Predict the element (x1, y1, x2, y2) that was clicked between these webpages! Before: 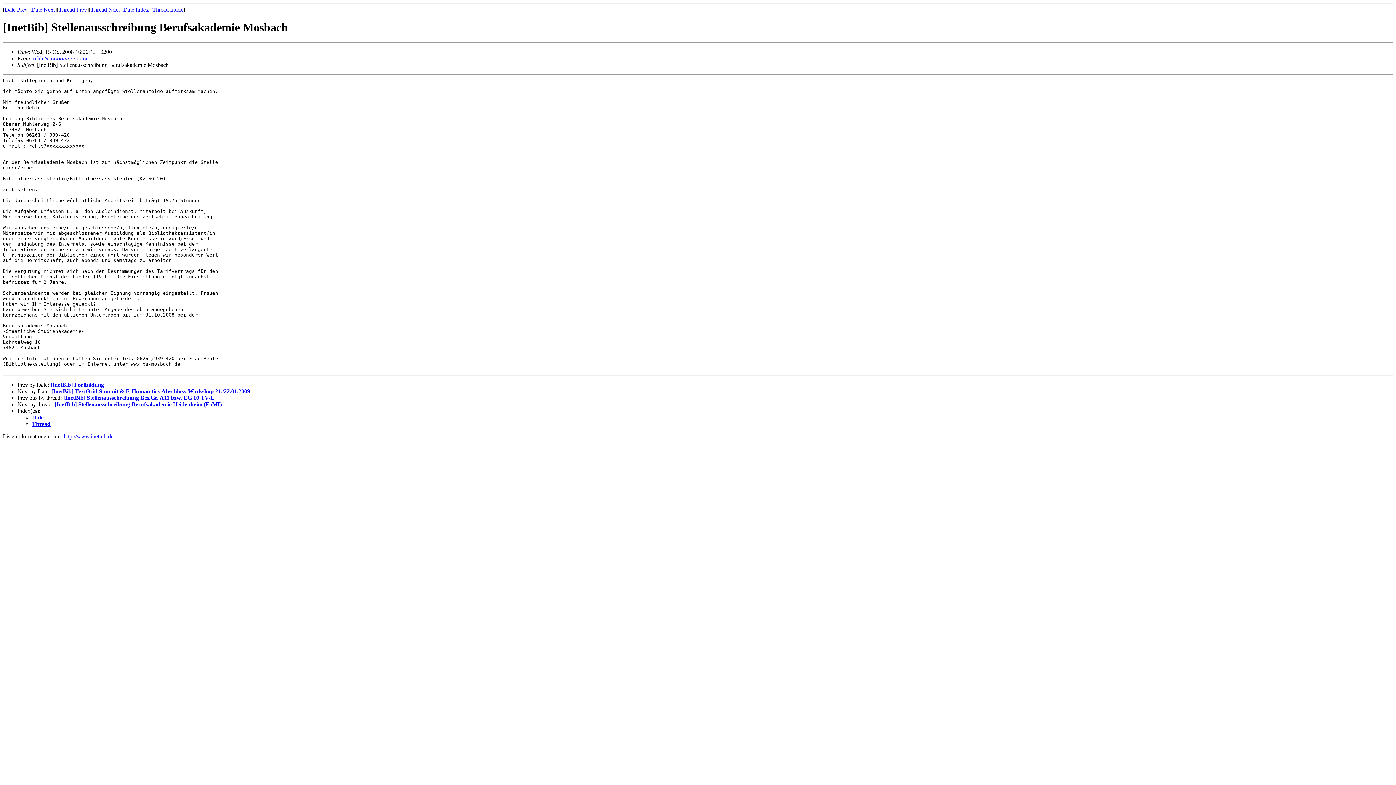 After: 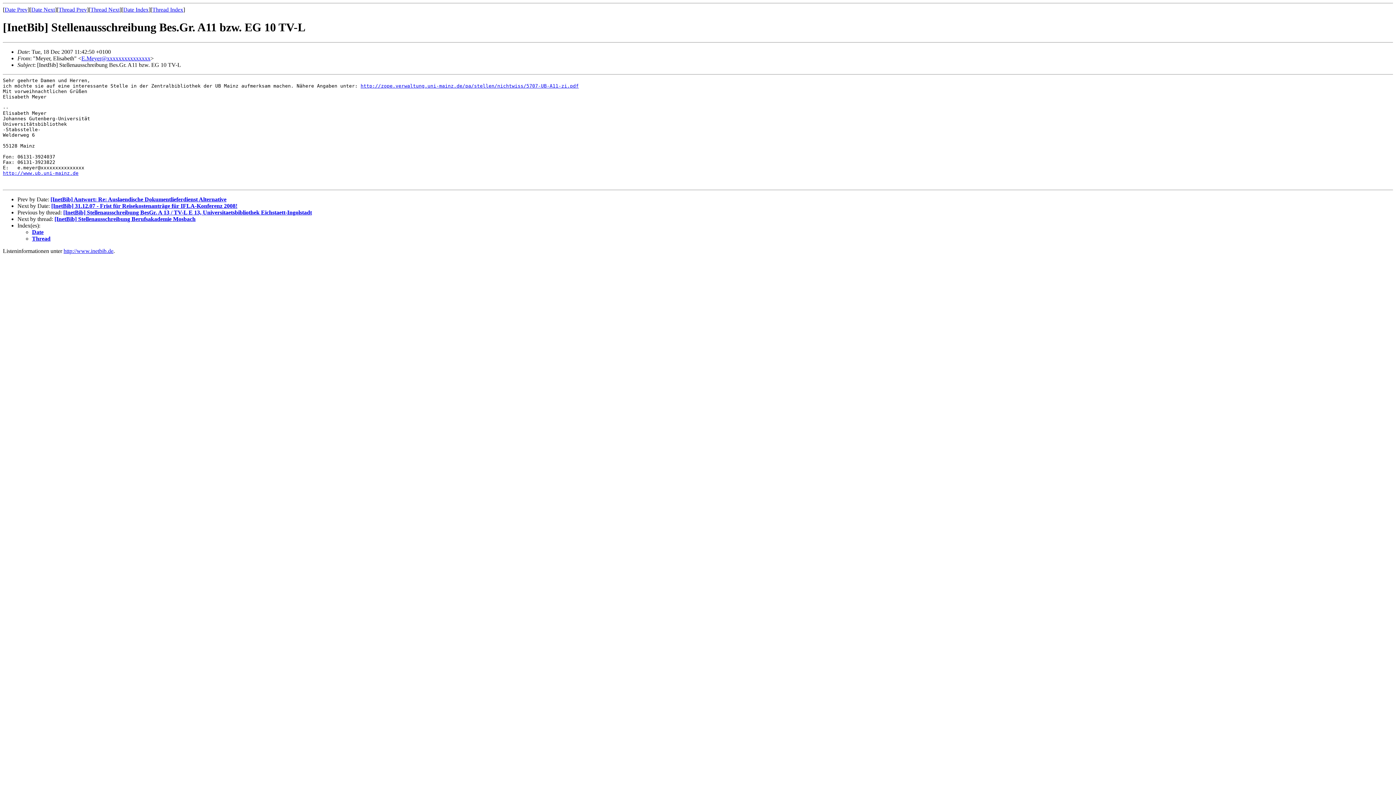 Action: bbox: (63, 394, 214, 401) label: [InetBib] Stellenausschreibung Bes.Gr. A11 bzw. EG 10 TV-L